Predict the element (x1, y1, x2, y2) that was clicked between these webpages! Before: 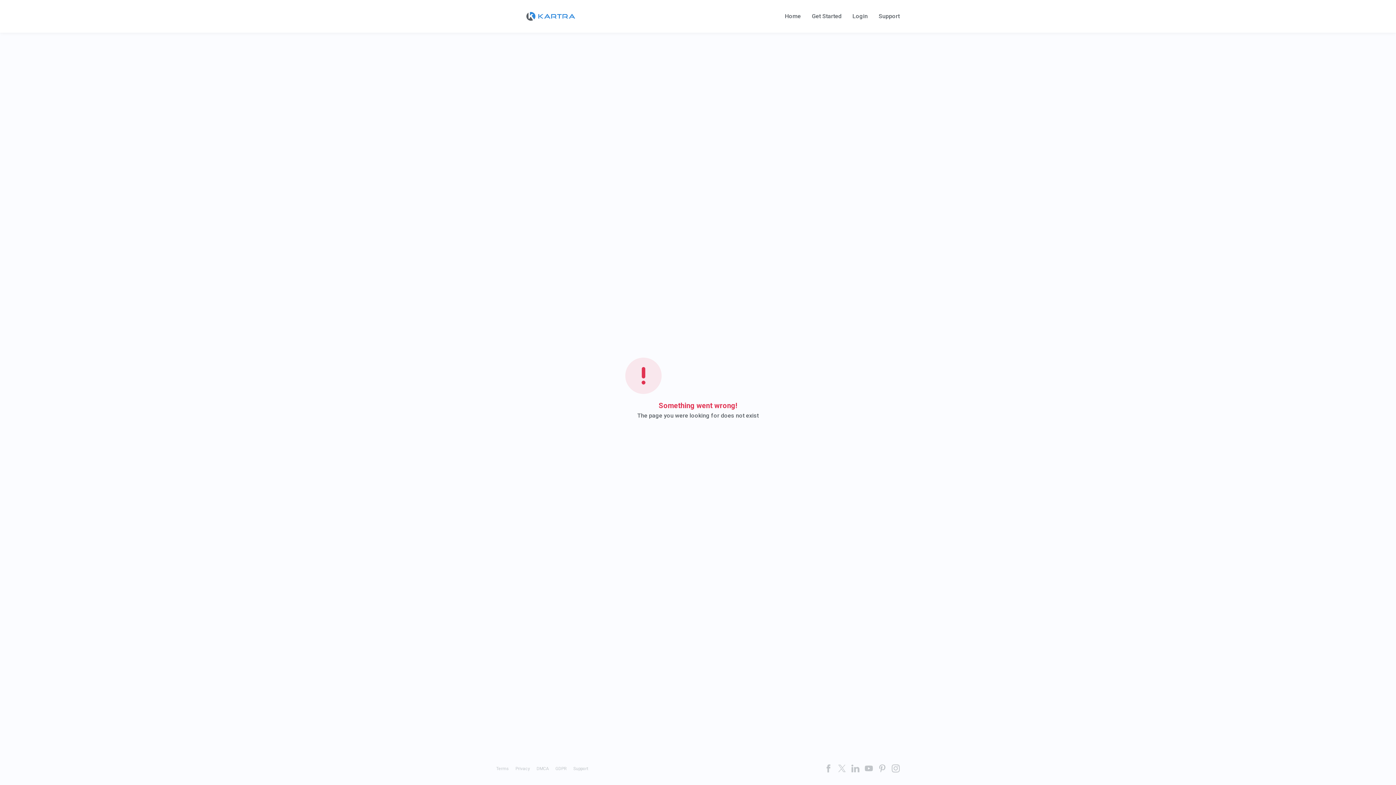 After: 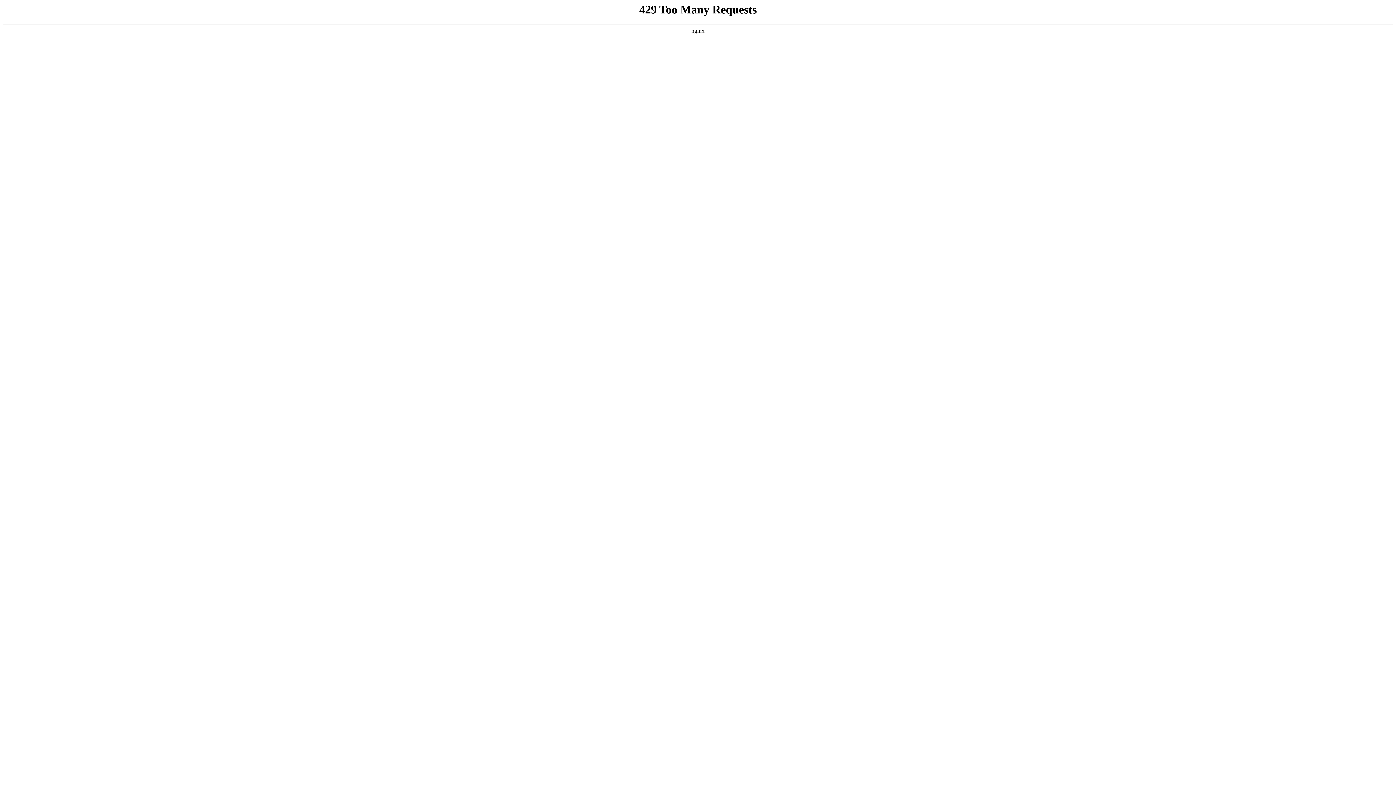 Action: label: Home bbox: (785, 13, 801, 19)